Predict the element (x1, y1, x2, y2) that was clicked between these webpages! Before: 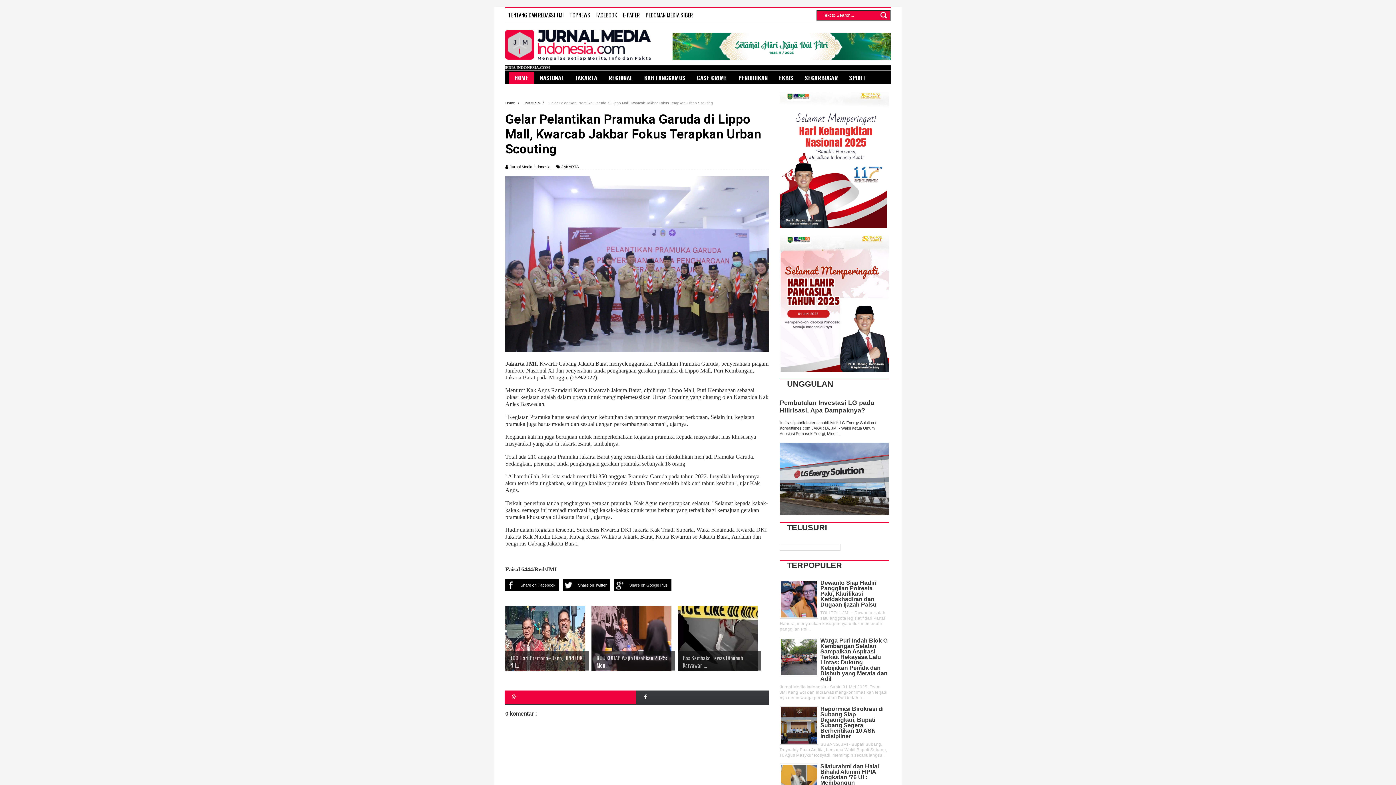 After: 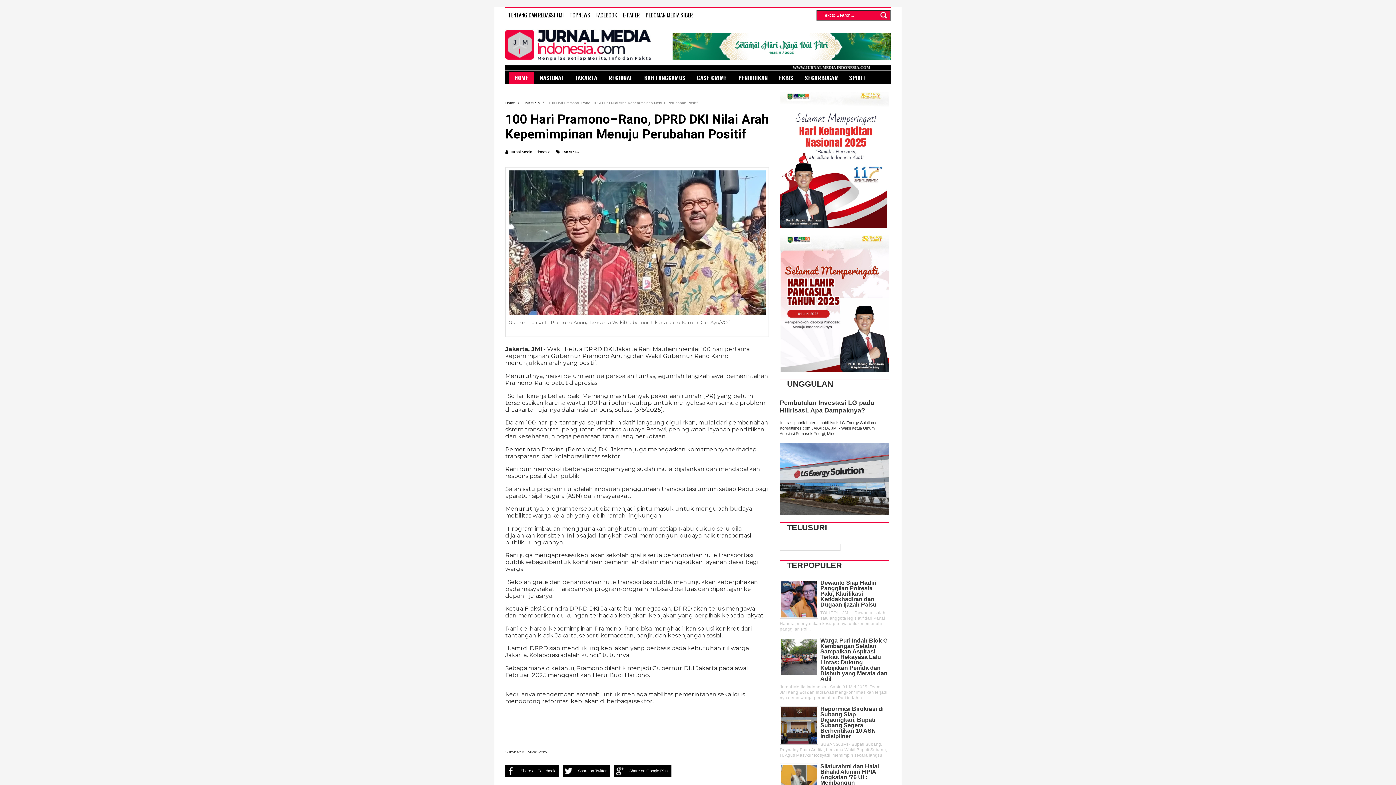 Action: bbox: (505, 606, 589, 671) label: 

100 Hari Pramono–Rano, DPRD DKI Nil...